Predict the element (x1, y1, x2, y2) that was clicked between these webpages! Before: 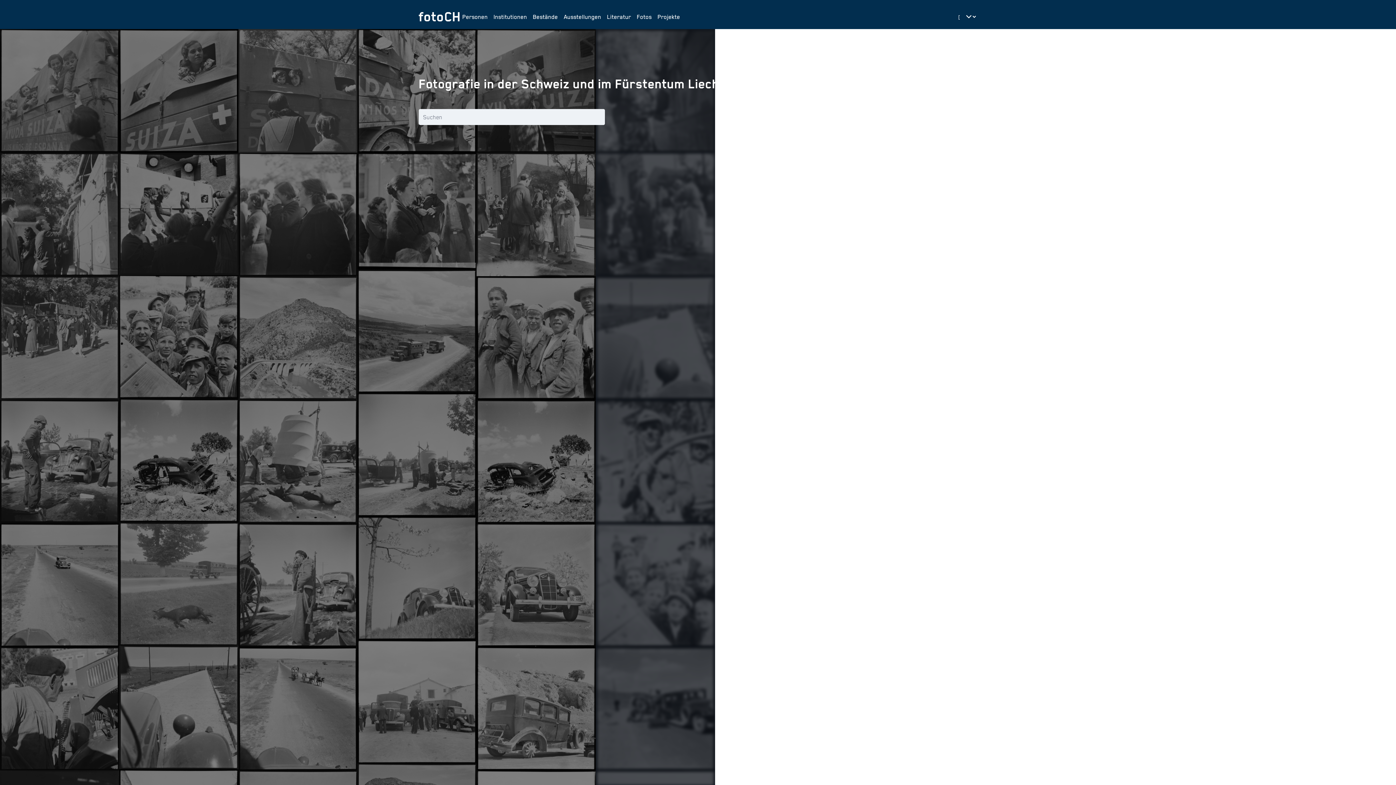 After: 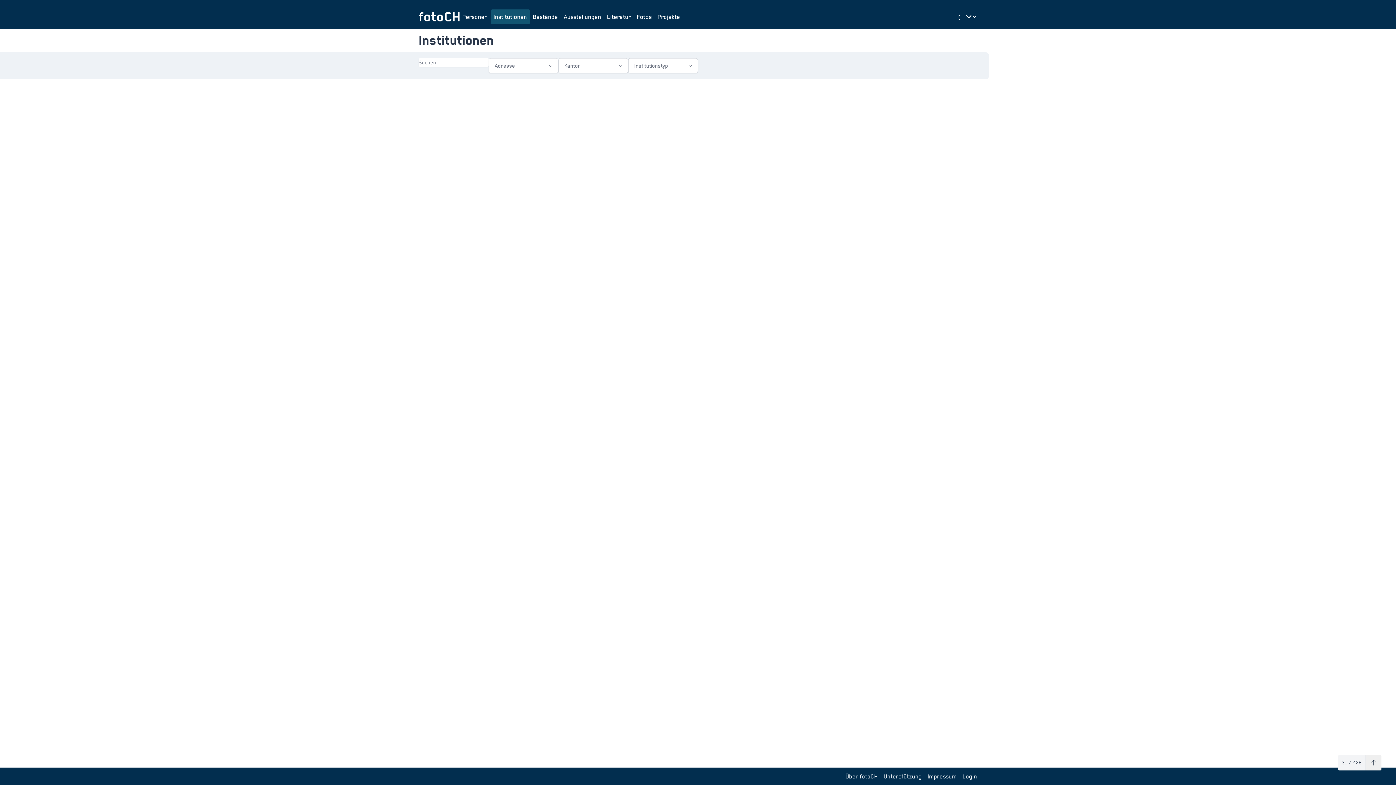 Action: label: Institutionen bbox: (490, 9, 530, 24)